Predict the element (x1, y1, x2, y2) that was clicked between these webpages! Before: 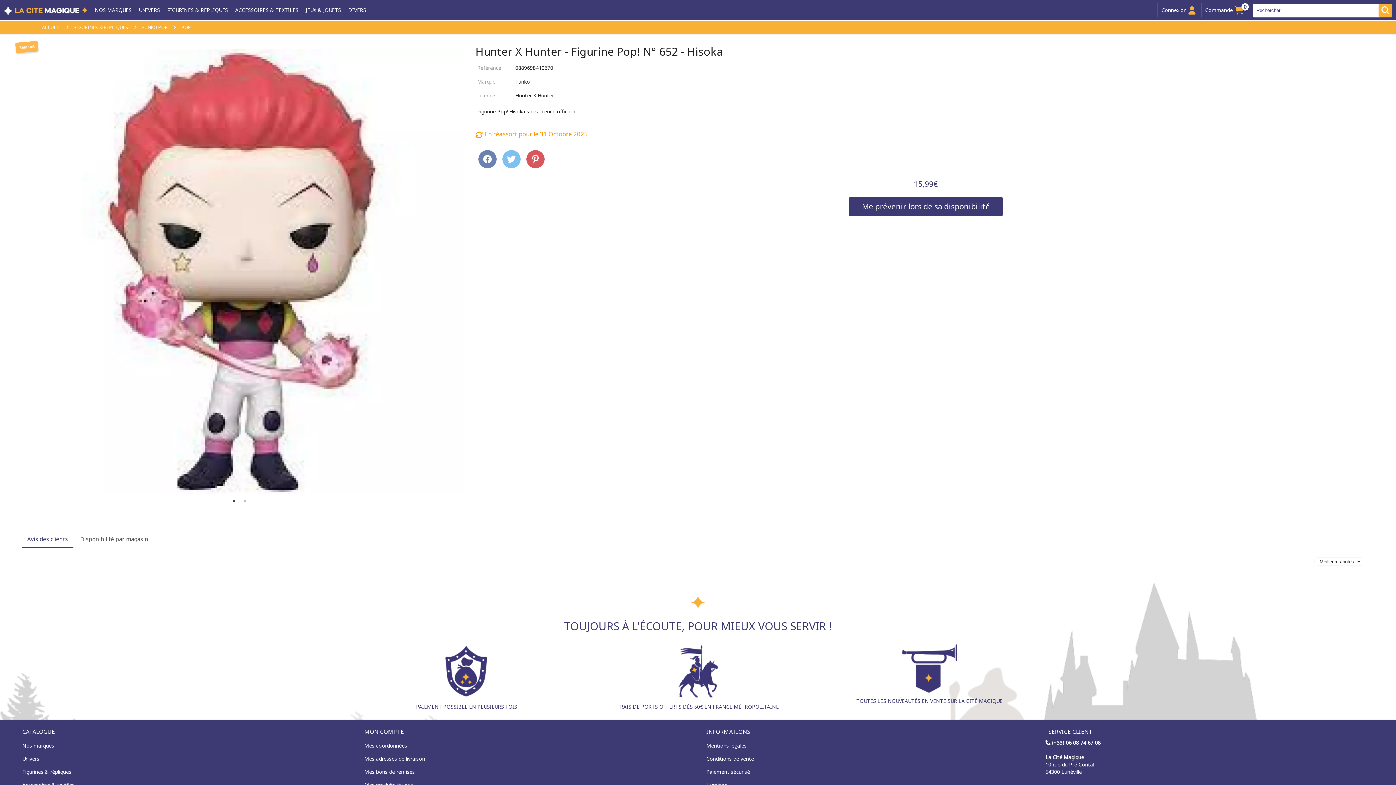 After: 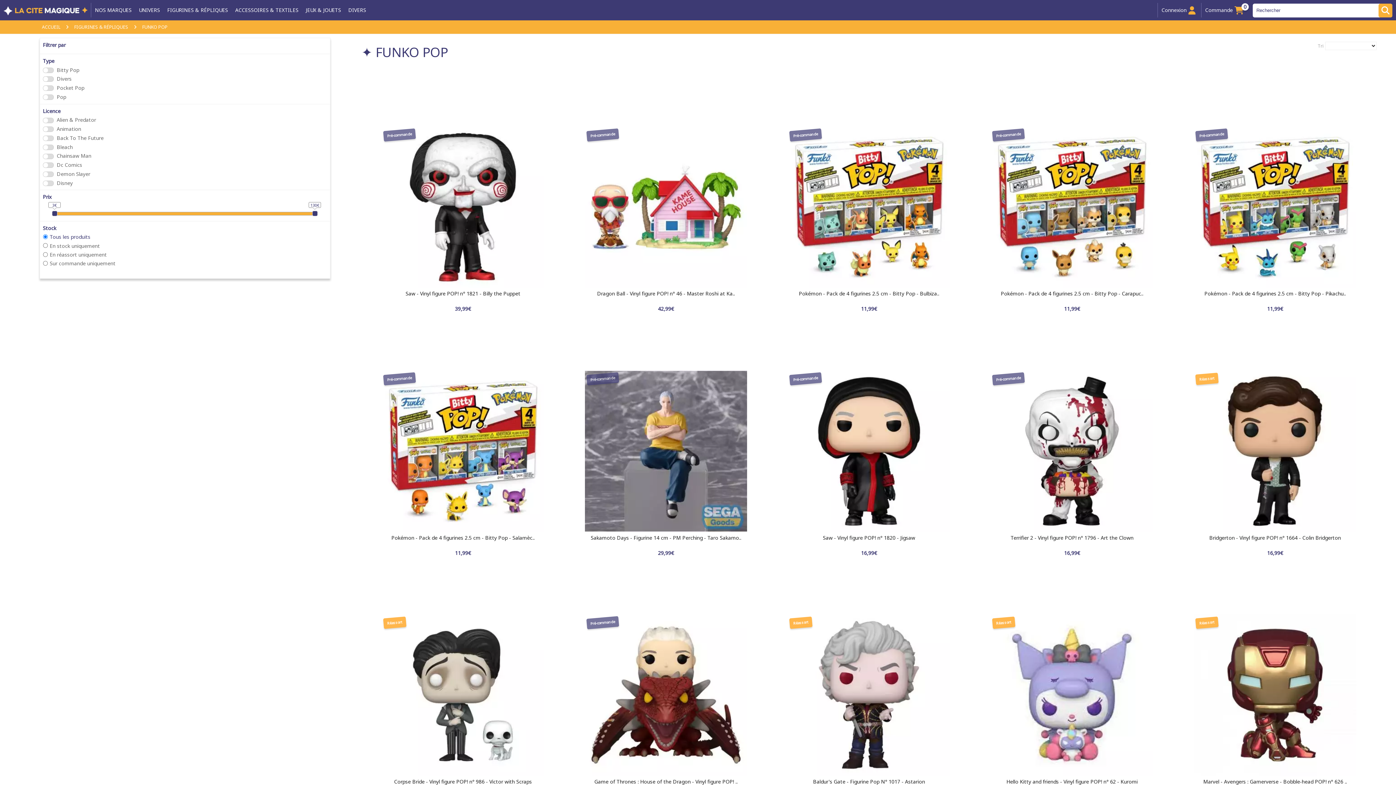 Action: bbox: (142, 24, 167, 30) label: FUNKO POP